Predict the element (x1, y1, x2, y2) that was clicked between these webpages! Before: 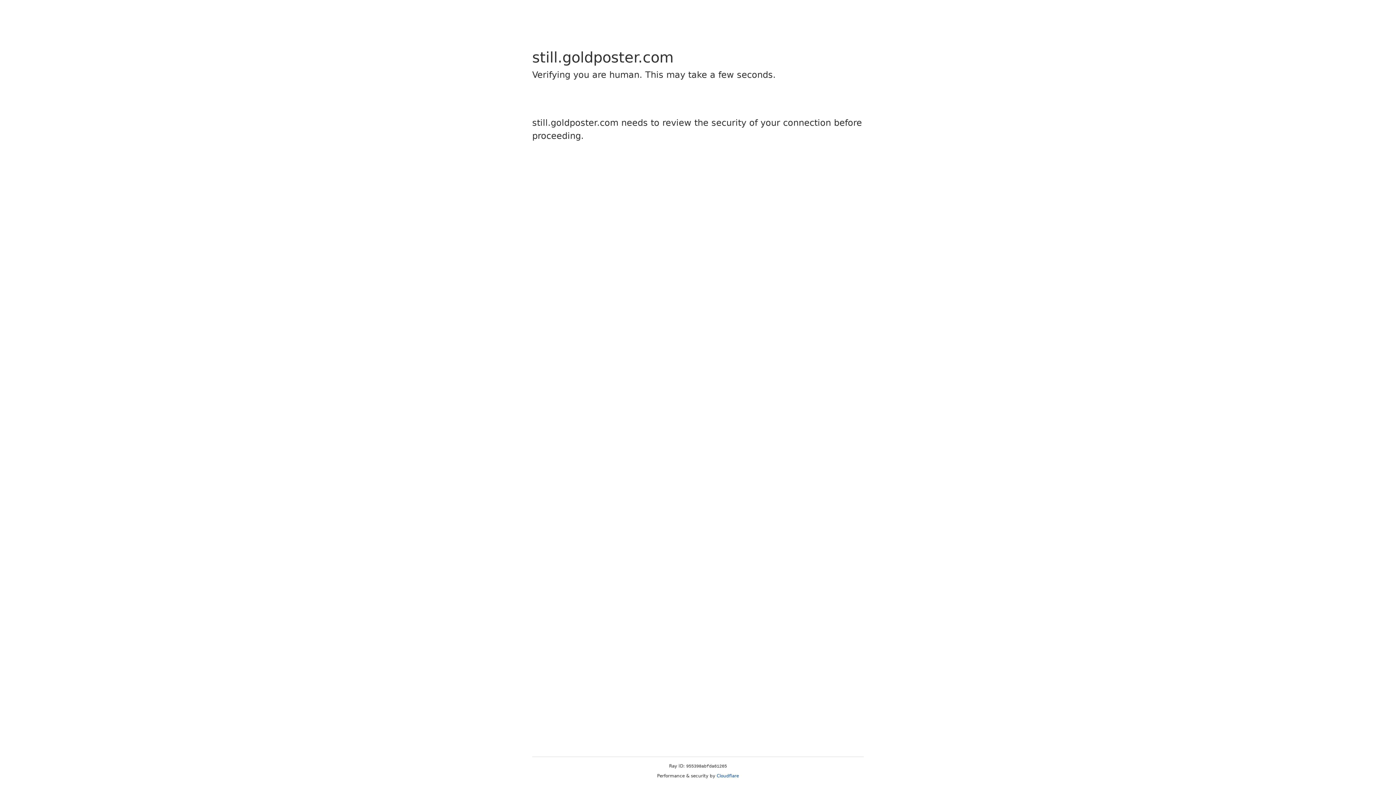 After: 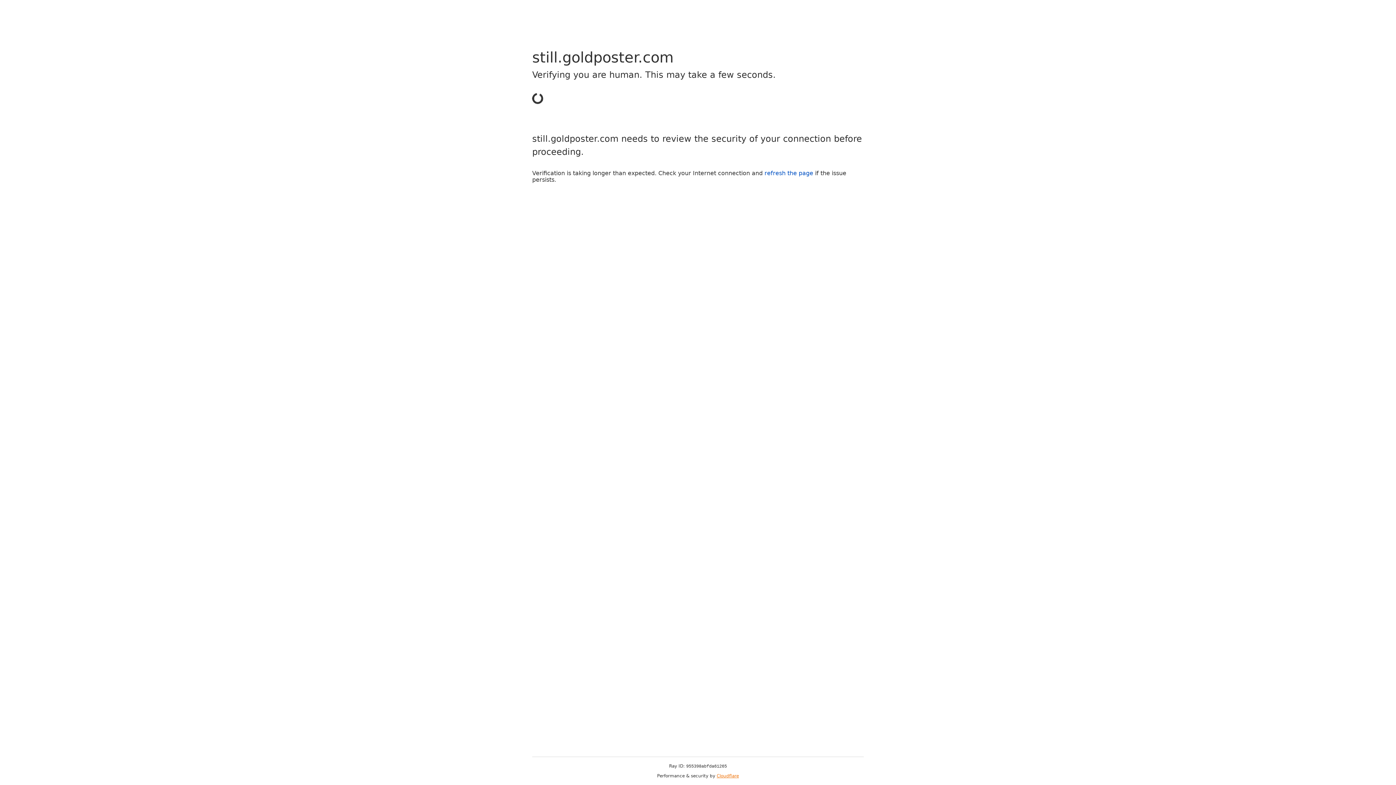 Action: label: Cloudflare bbox: (716, 773, 739, 778)